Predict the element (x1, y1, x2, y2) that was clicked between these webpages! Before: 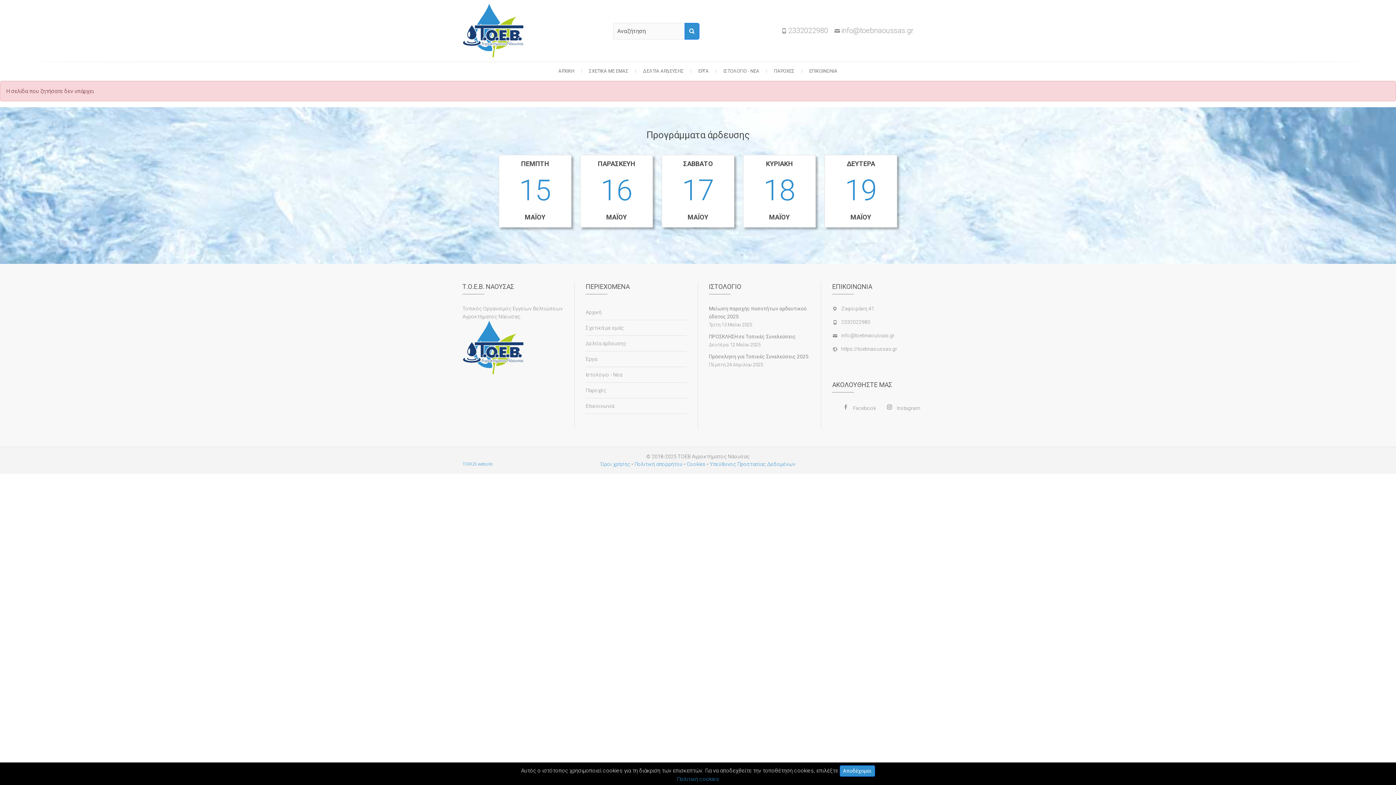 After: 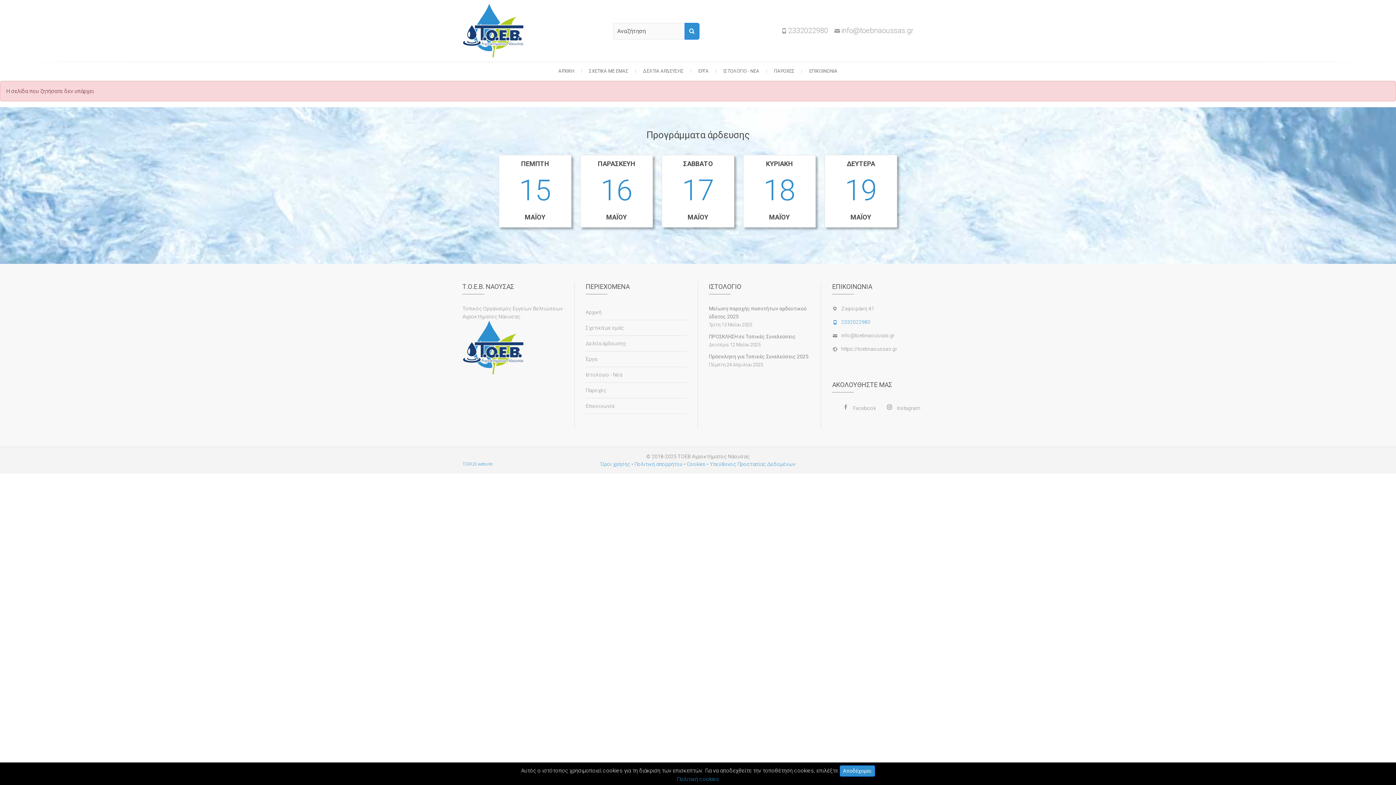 Action: label: 2332022980 bbox: (841, 319, 870, 325)